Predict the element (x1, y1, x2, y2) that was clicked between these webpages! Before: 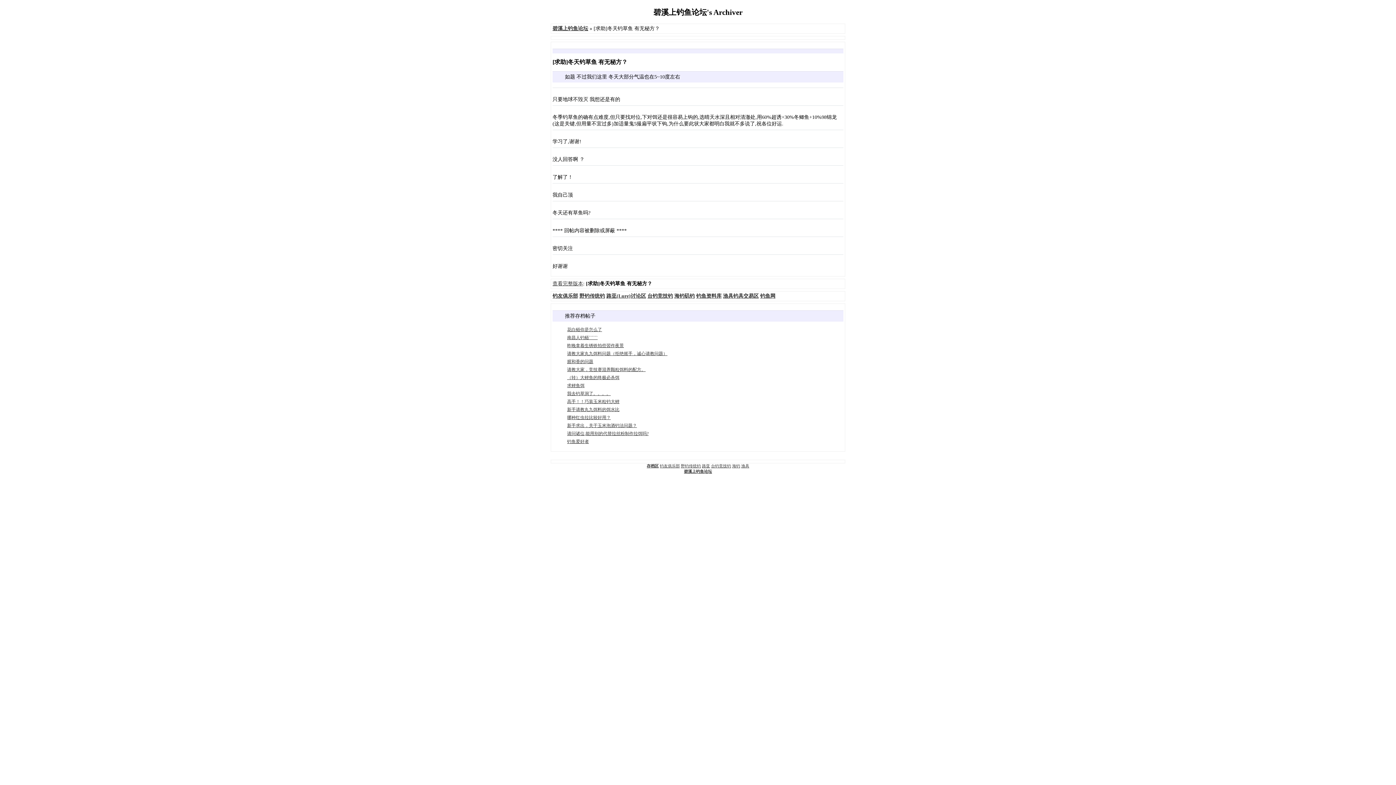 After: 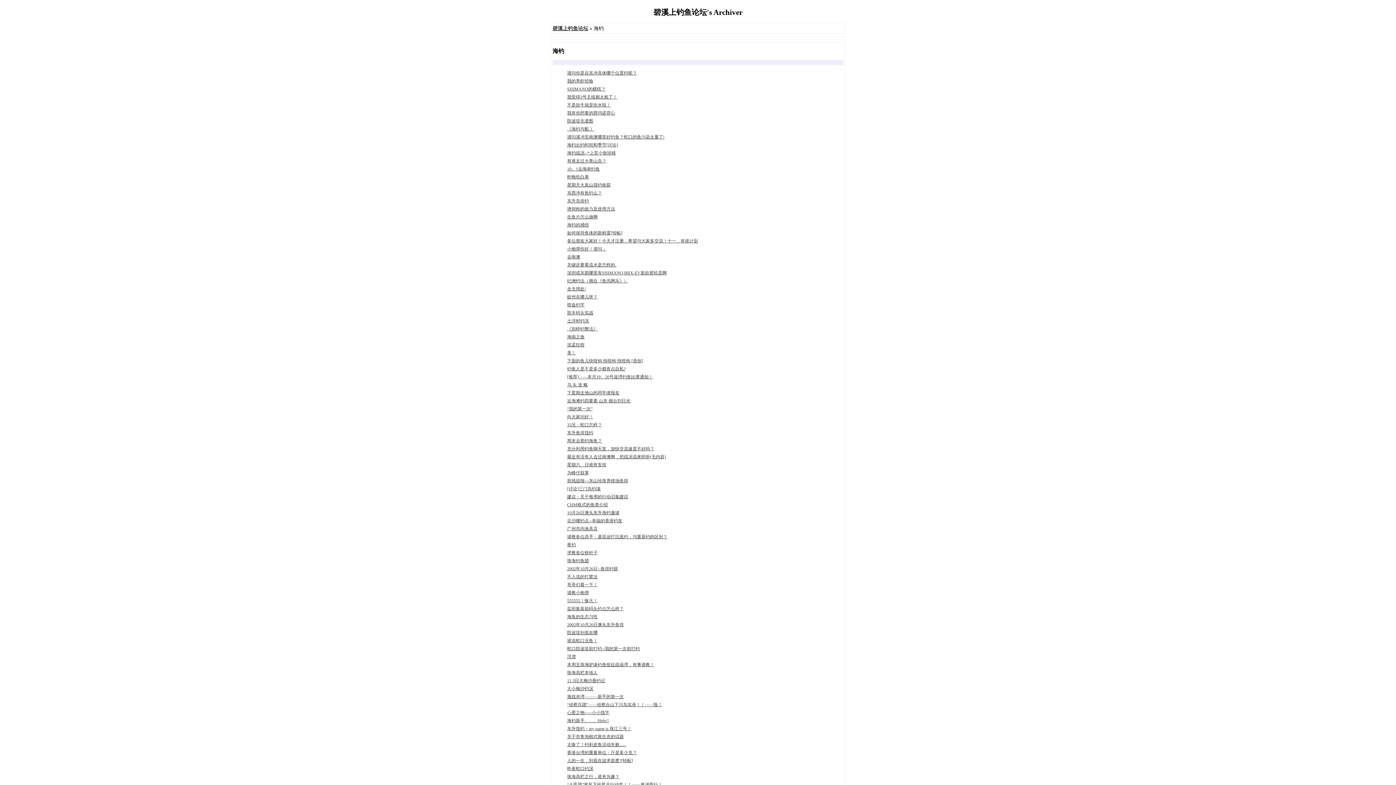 Action: bbox: (732, 464, 740, 468) label: 海钓